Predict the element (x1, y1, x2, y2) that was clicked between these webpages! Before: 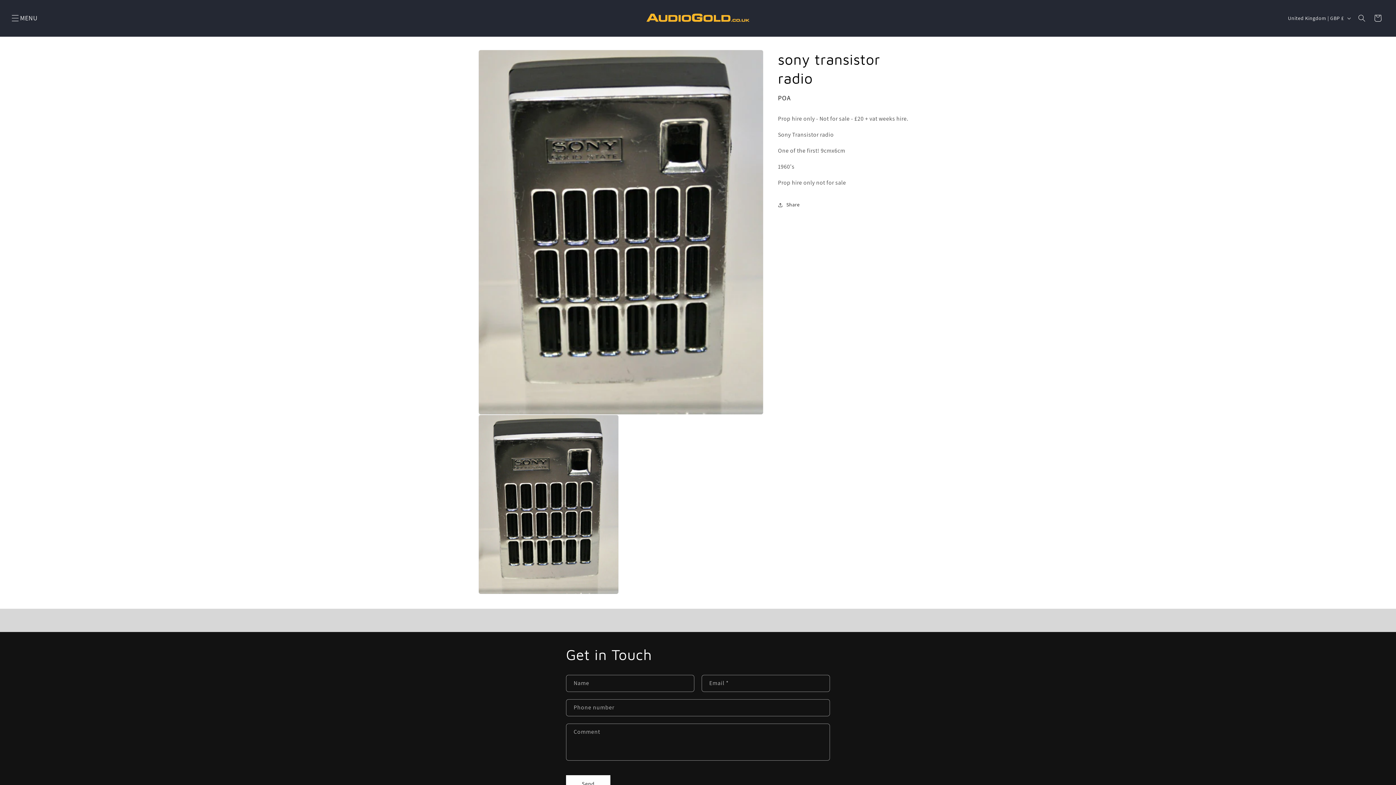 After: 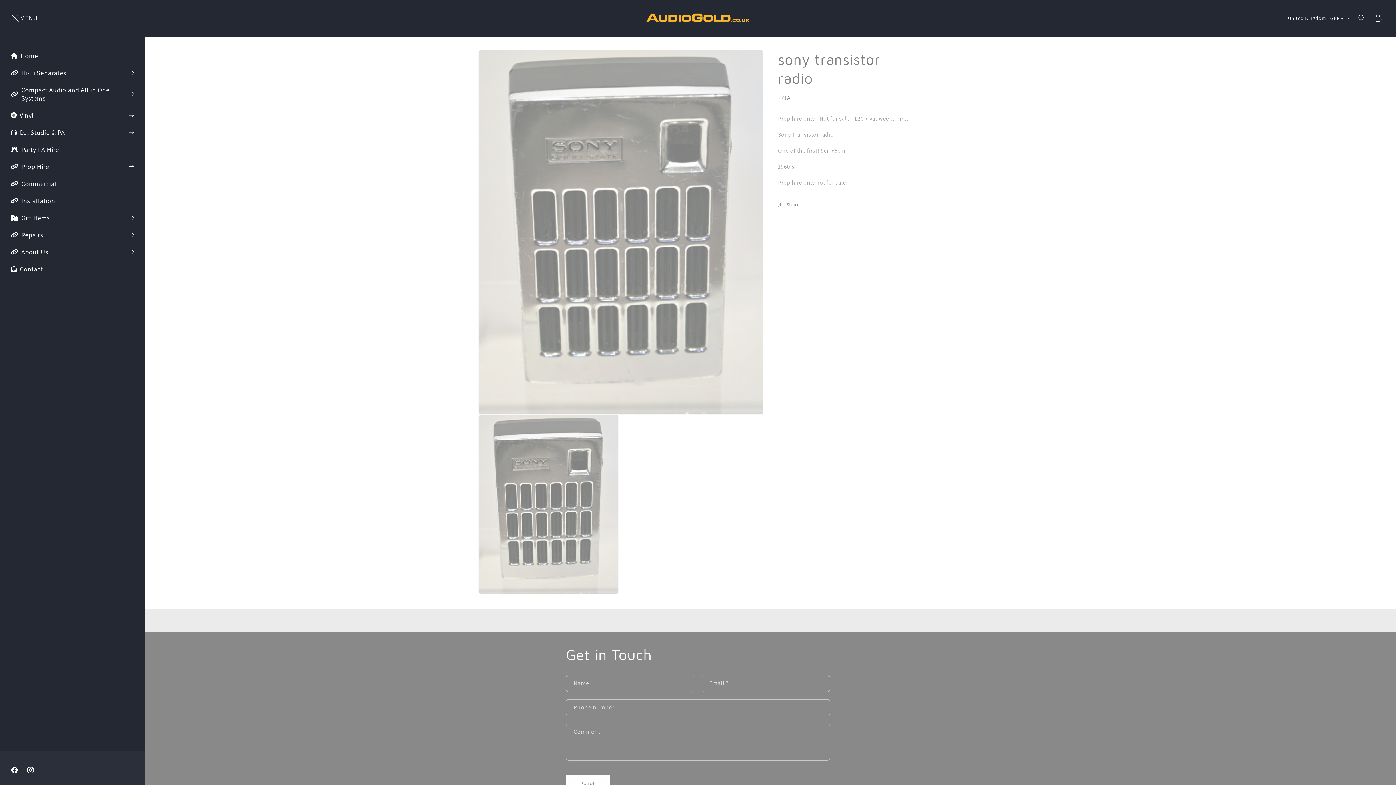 Action: label: Menu bbox: (7, 10, 23, 26)